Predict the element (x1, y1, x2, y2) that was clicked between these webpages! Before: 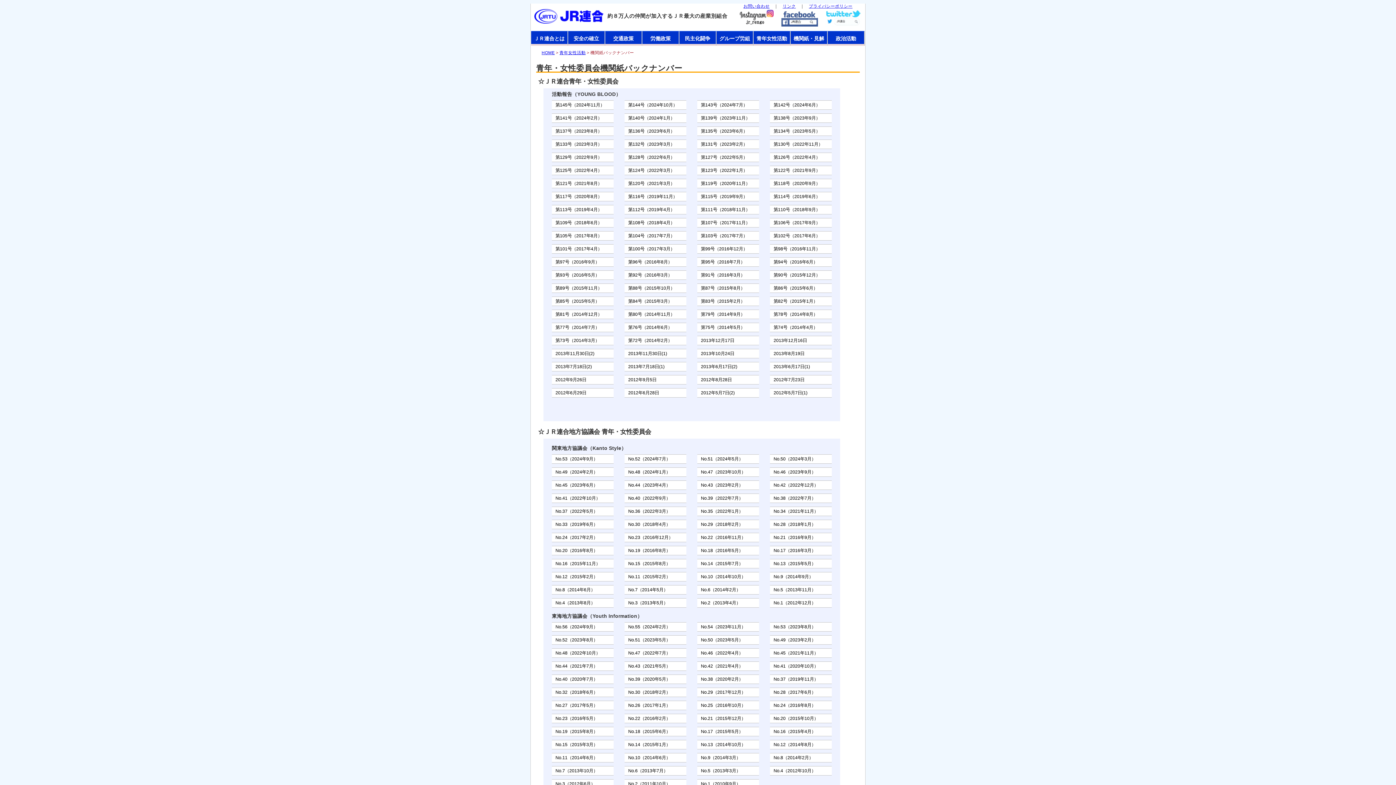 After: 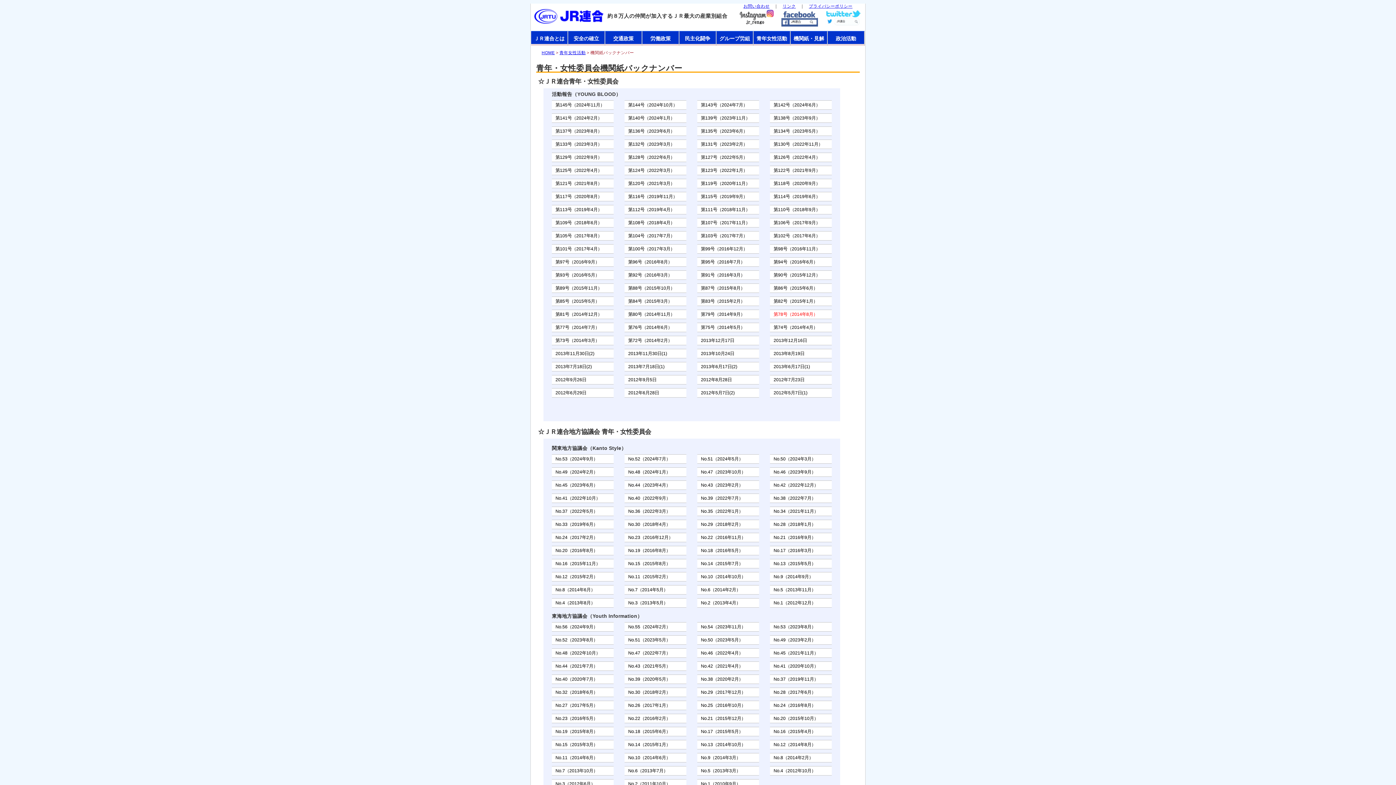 Action: label: 第78号（2014年8月） bbox: (773, 312, 817, 317)